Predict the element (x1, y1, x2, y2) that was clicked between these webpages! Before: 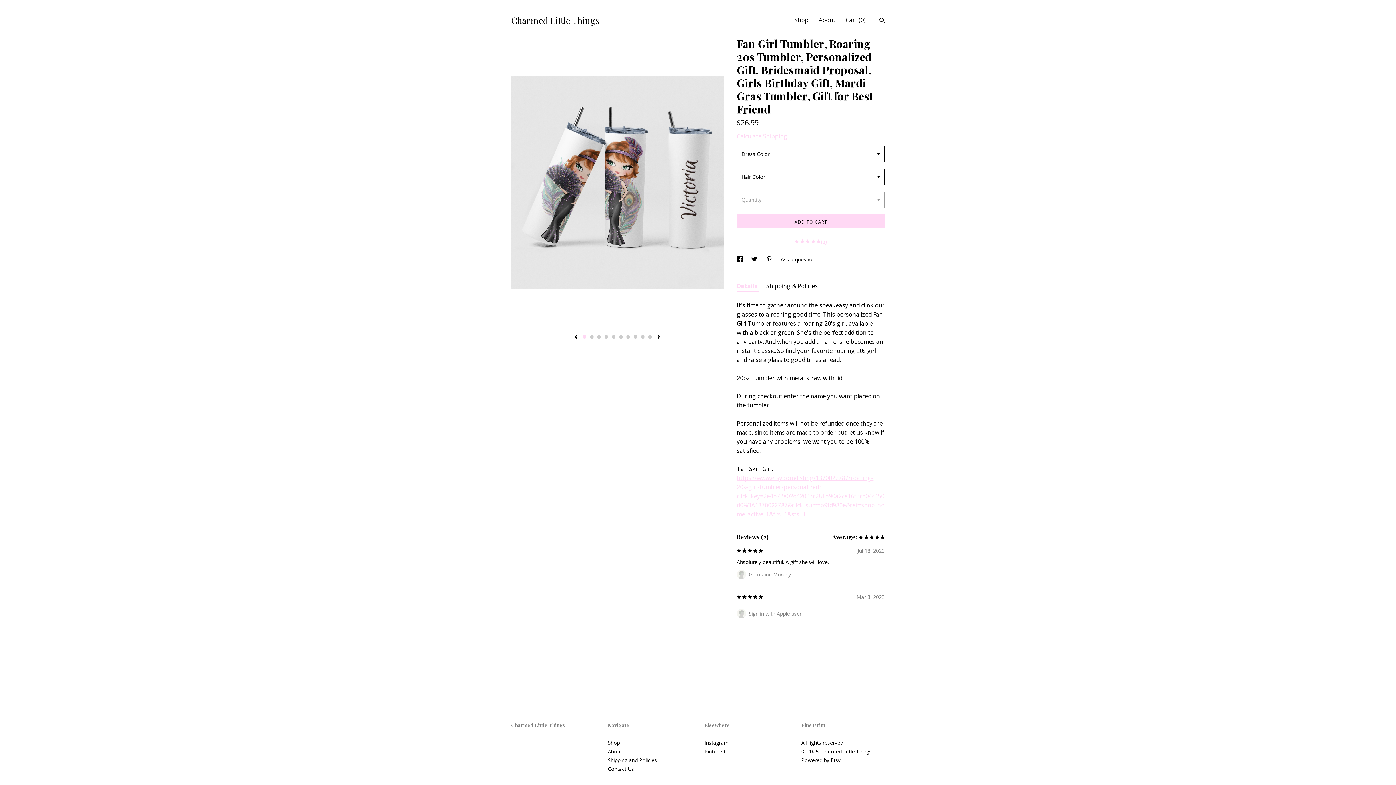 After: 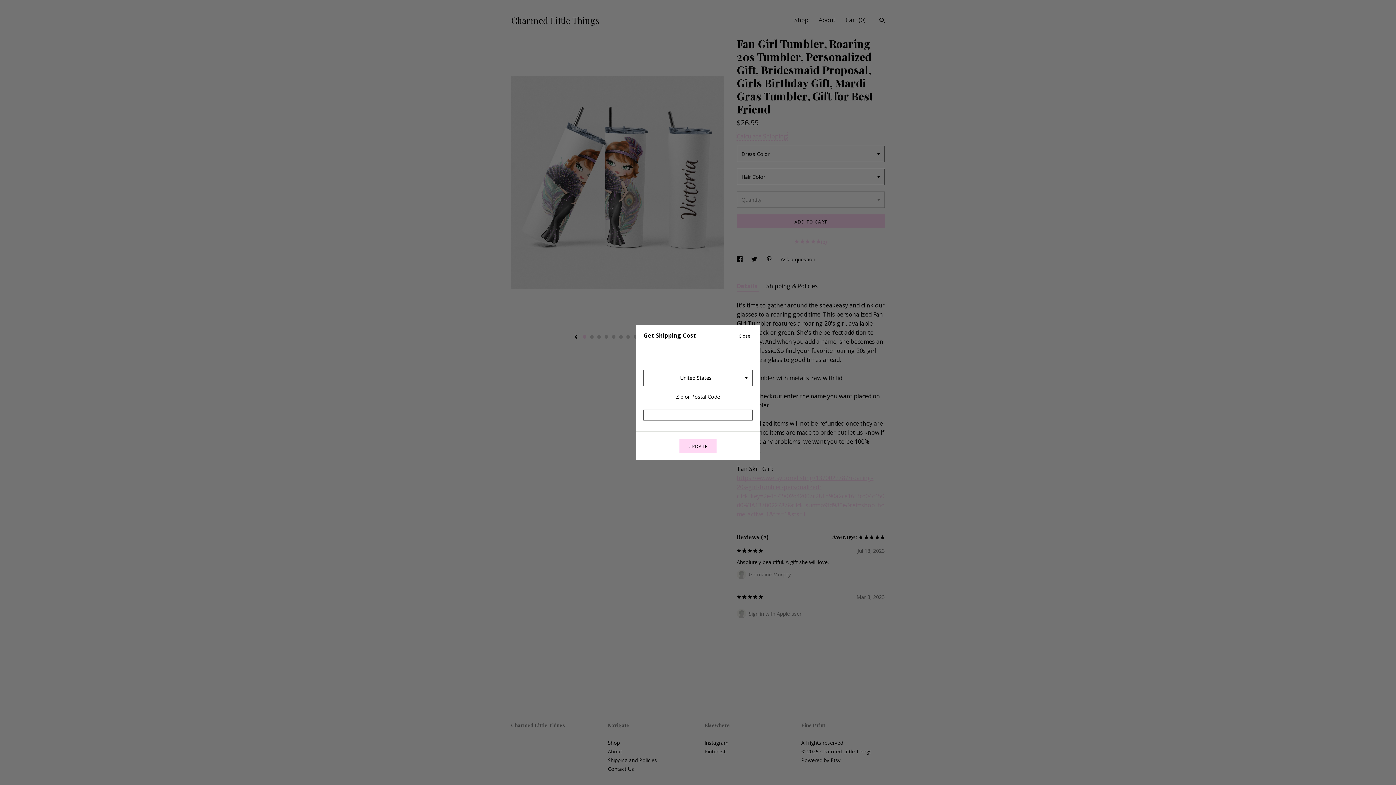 Action: bbox: (736, 132, 787, 140) label: Calculate Shipping